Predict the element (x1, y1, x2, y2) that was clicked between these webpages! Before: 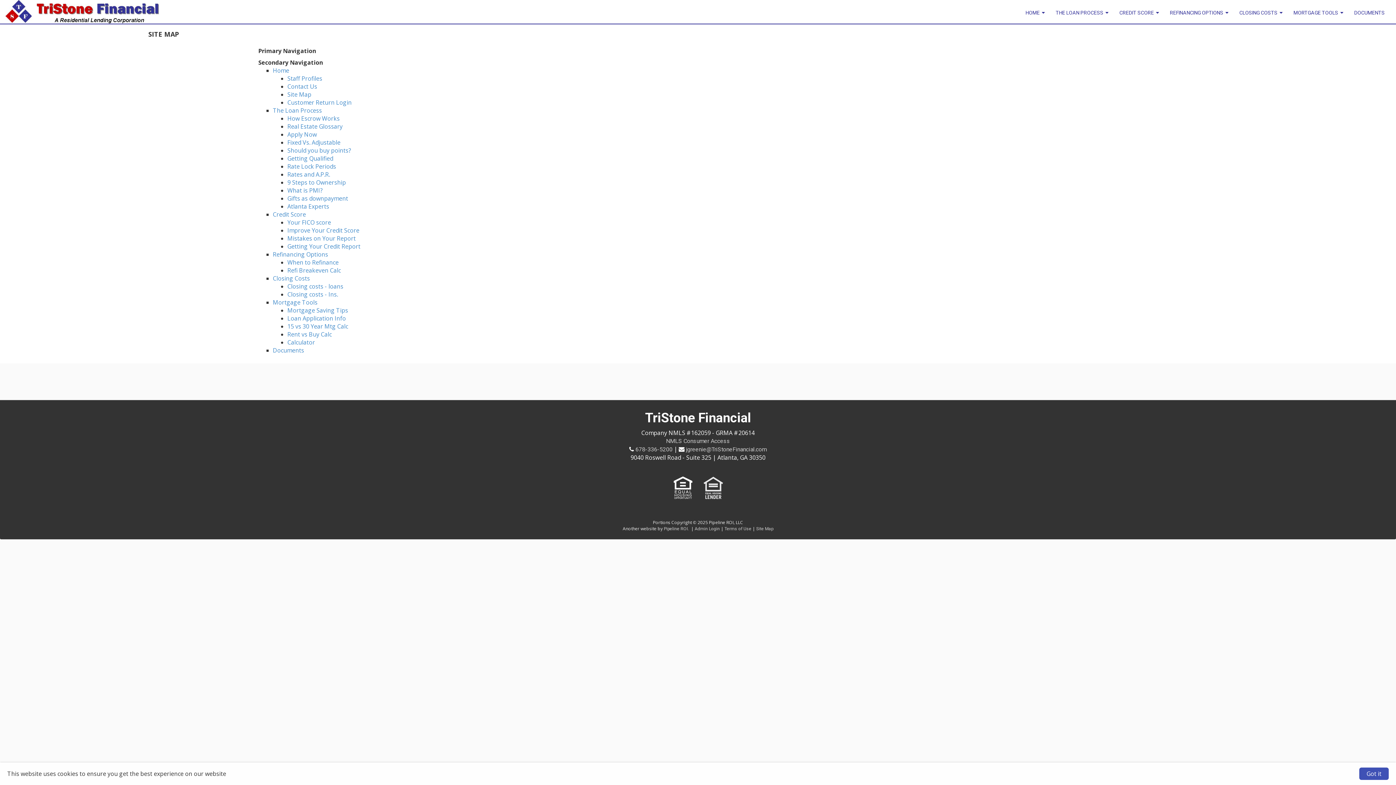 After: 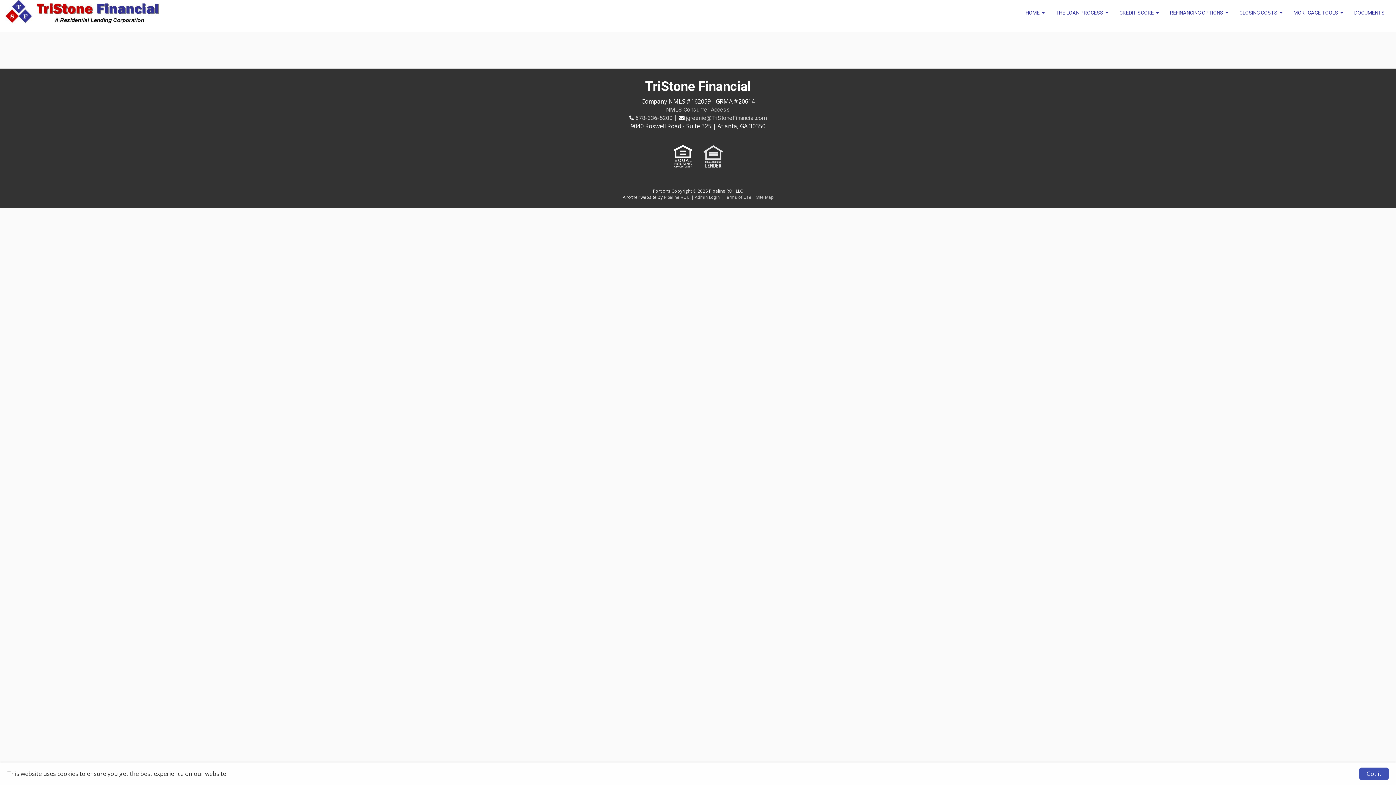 Action: label: MORTGAGE TOOLS
   bbox: (1288, 0, 1349, 23)